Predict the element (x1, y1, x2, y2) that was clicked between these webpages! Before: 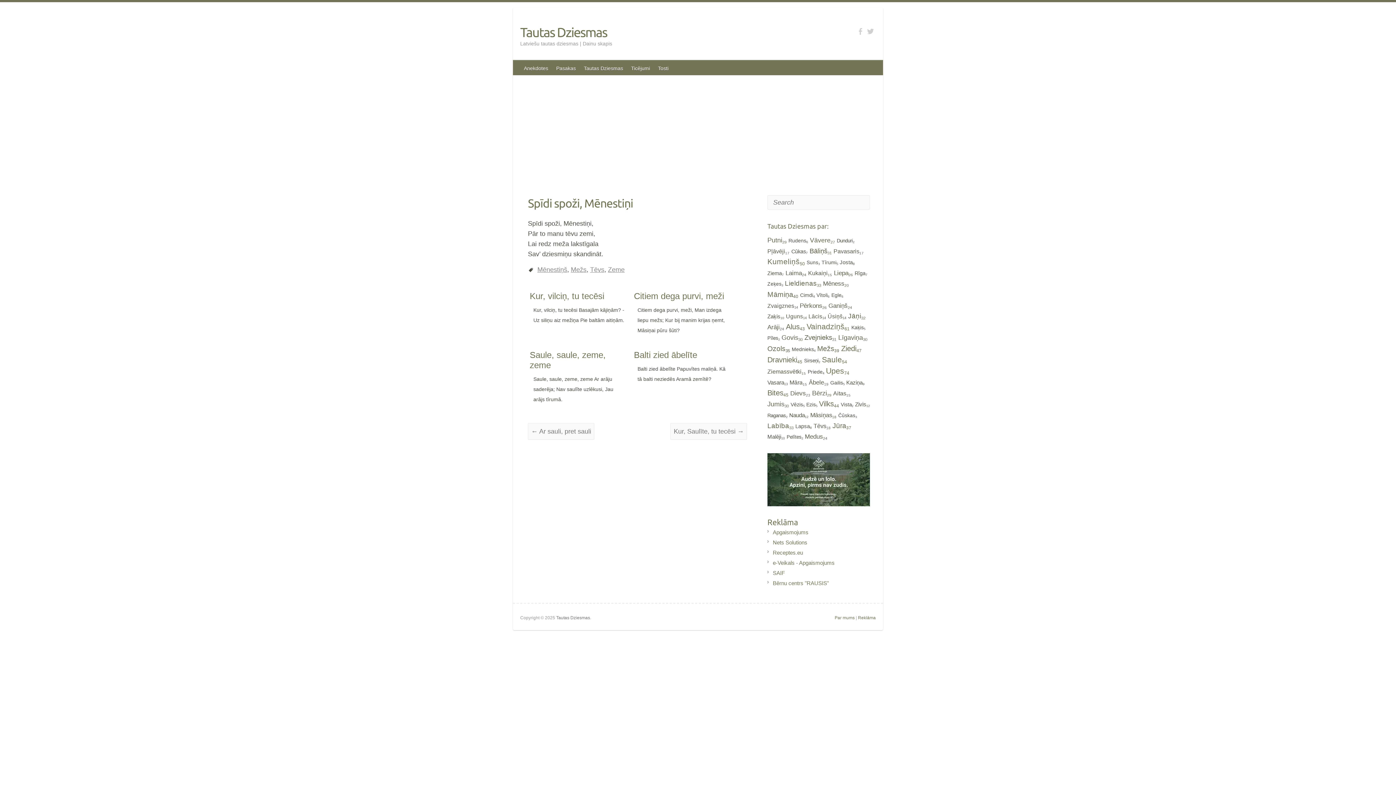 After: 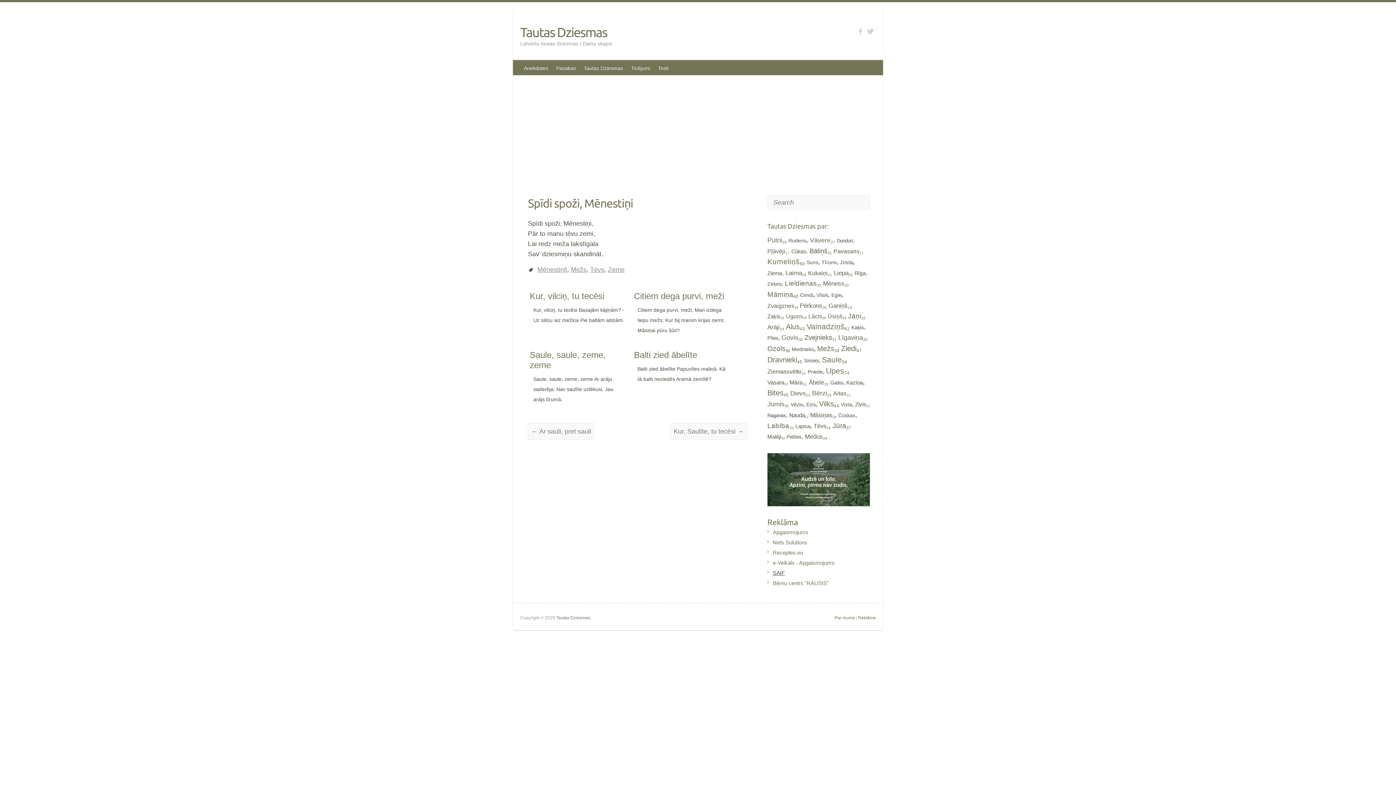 Action: label: SAIF bbox: (773, 570, 785, 576)